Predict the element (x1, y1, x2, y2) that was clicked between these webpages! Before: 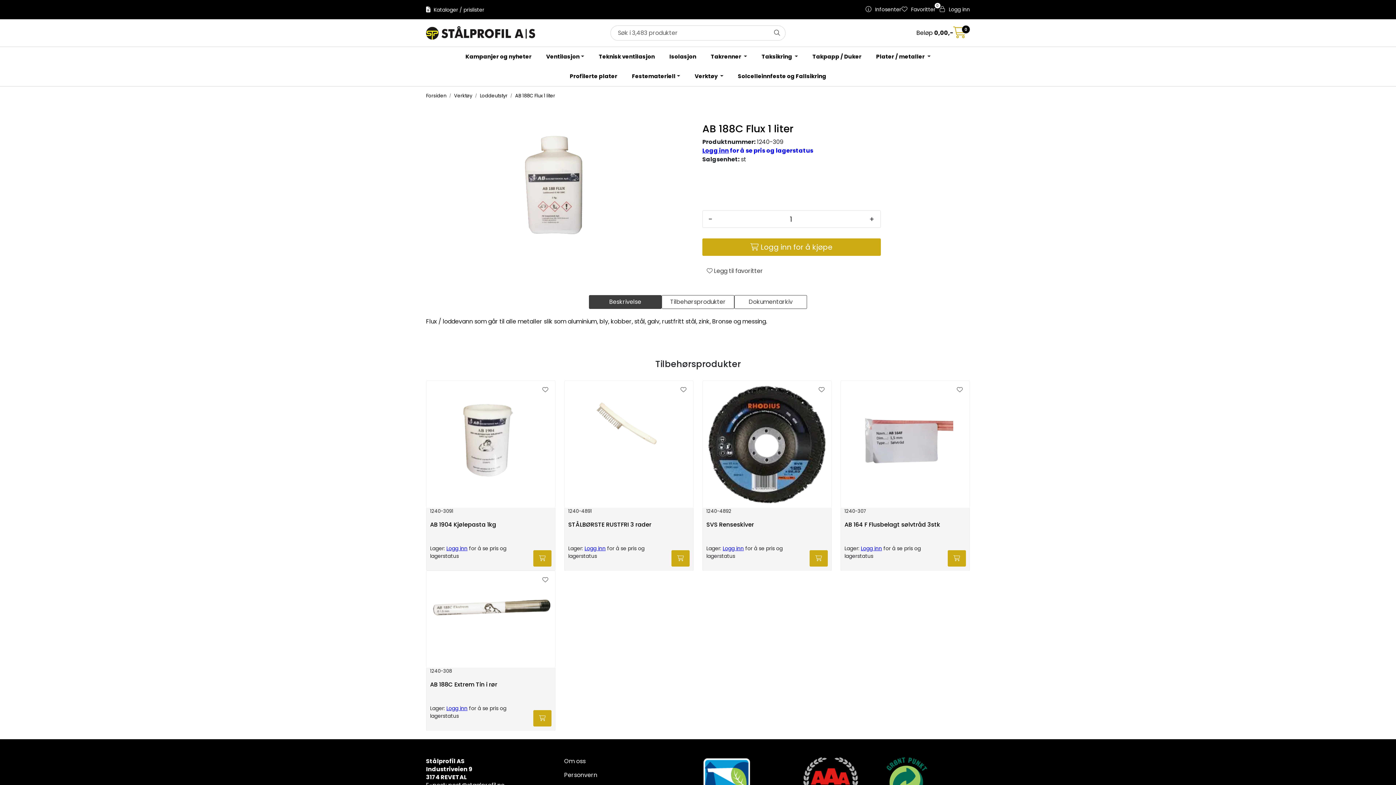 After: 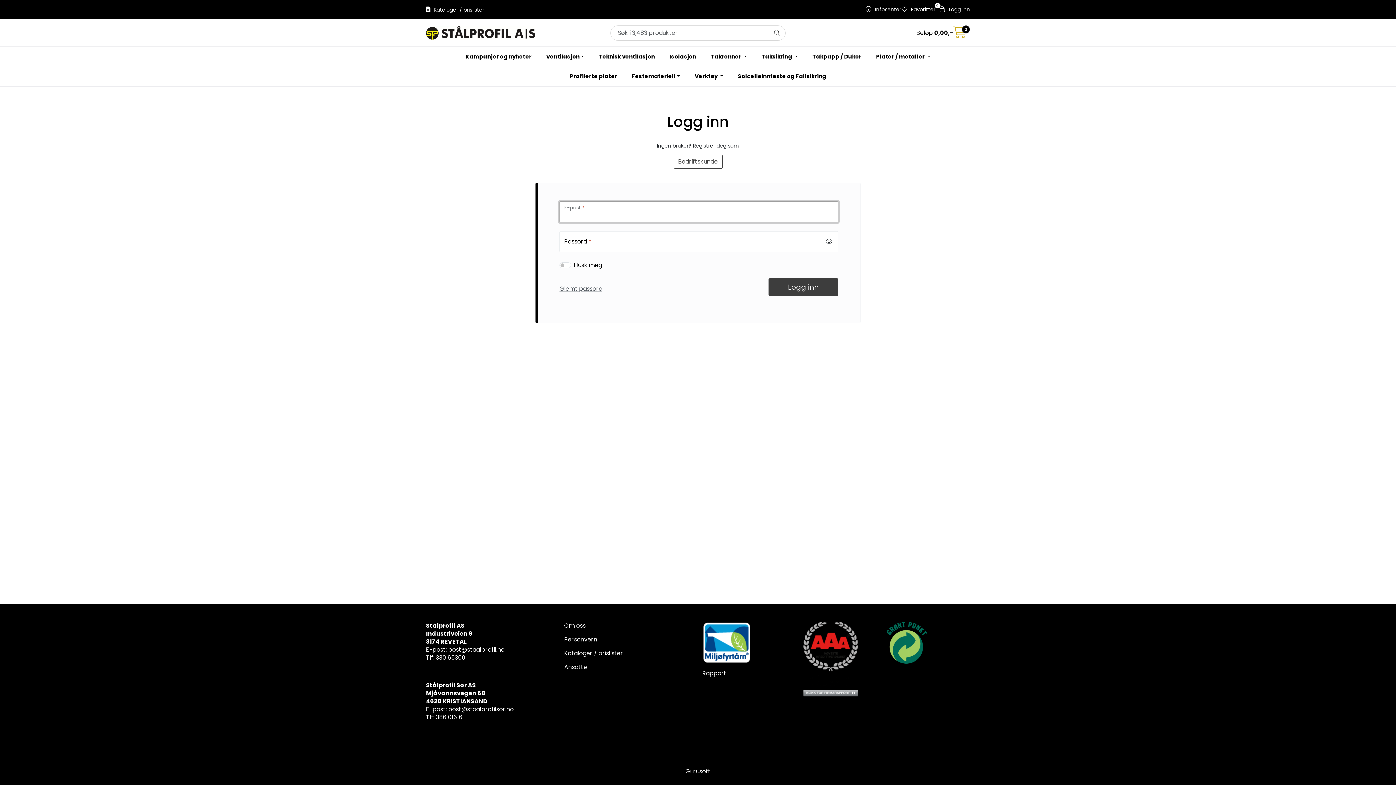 Action: label: Logg inn bbox: (861, 544, 882, 552)